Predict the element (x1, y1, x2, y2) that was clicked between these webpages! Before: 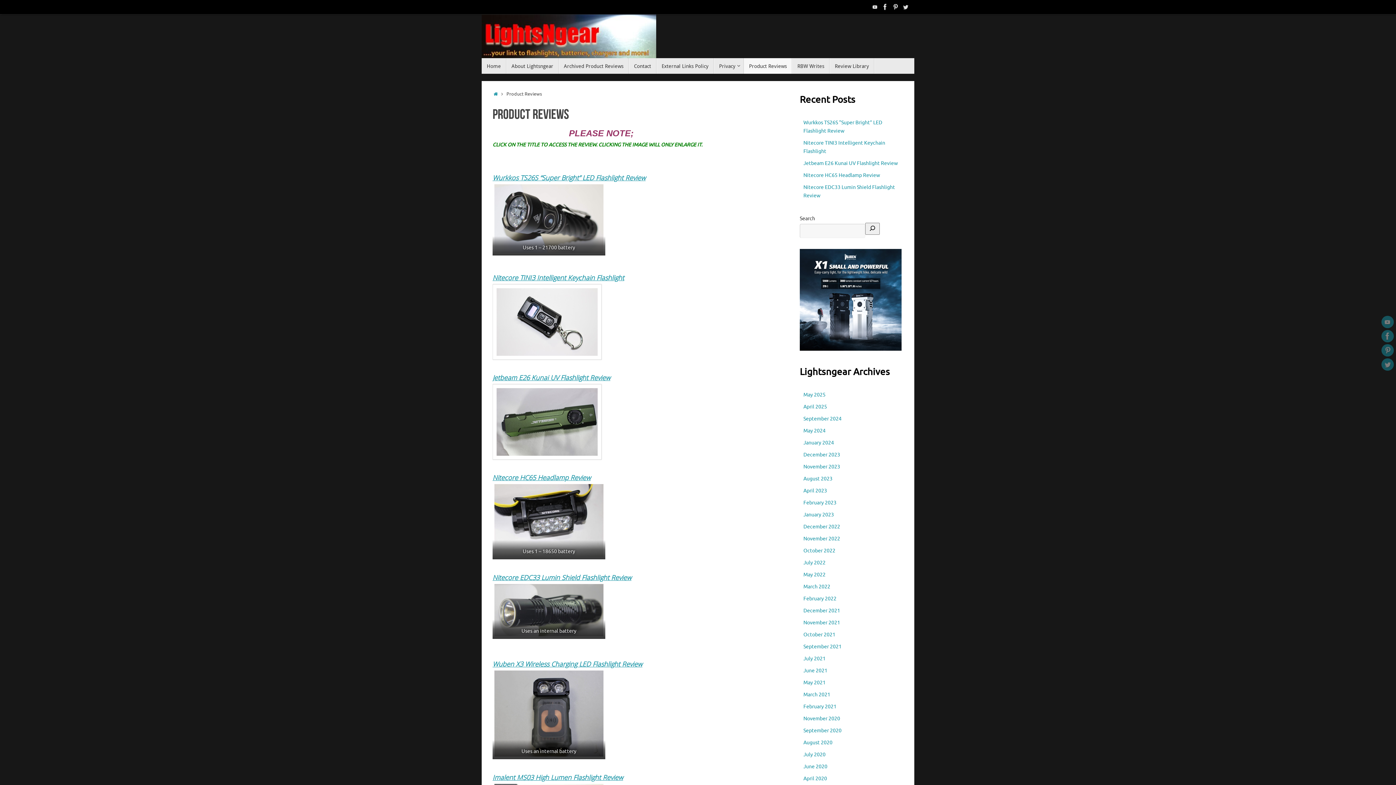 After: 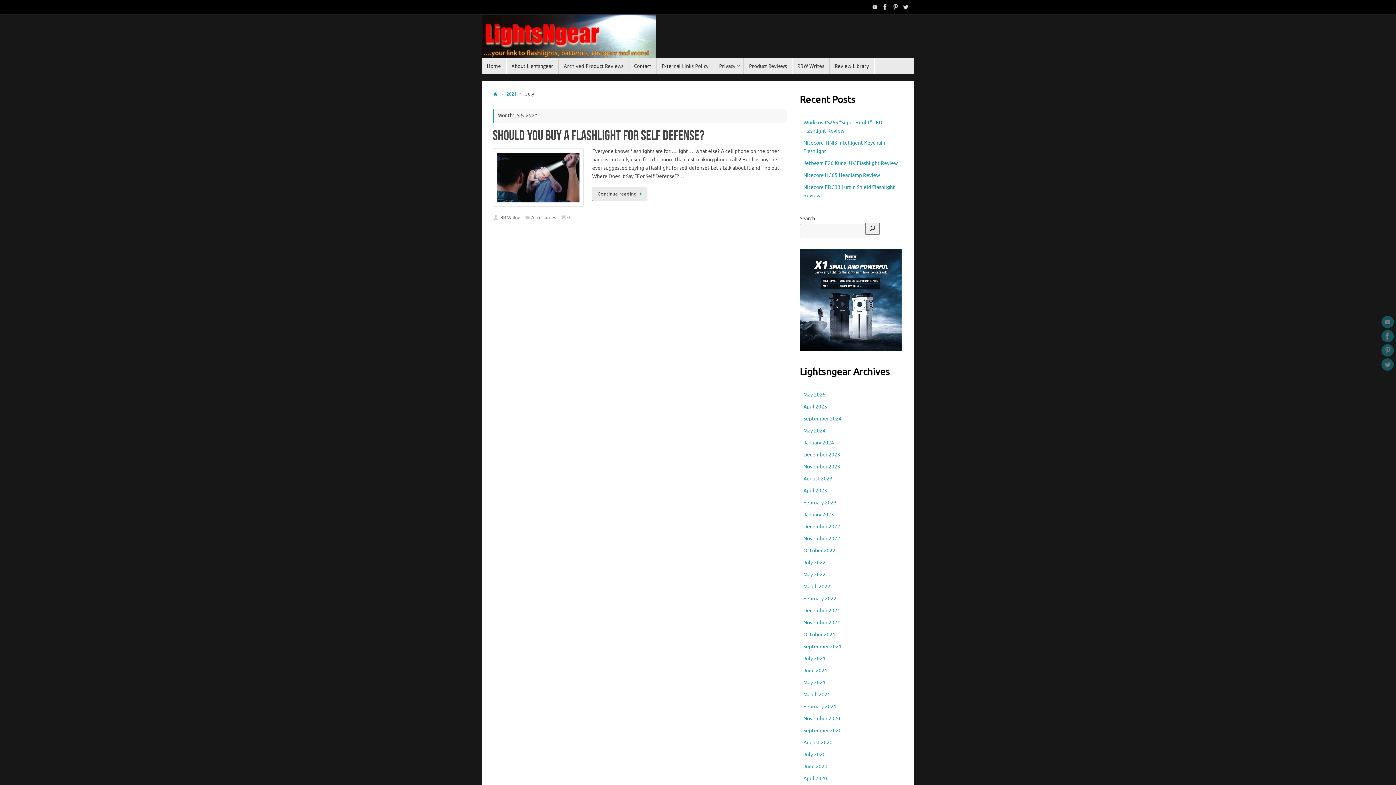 Action: label: July 2021 bbox: (803, 656, 825, 662)